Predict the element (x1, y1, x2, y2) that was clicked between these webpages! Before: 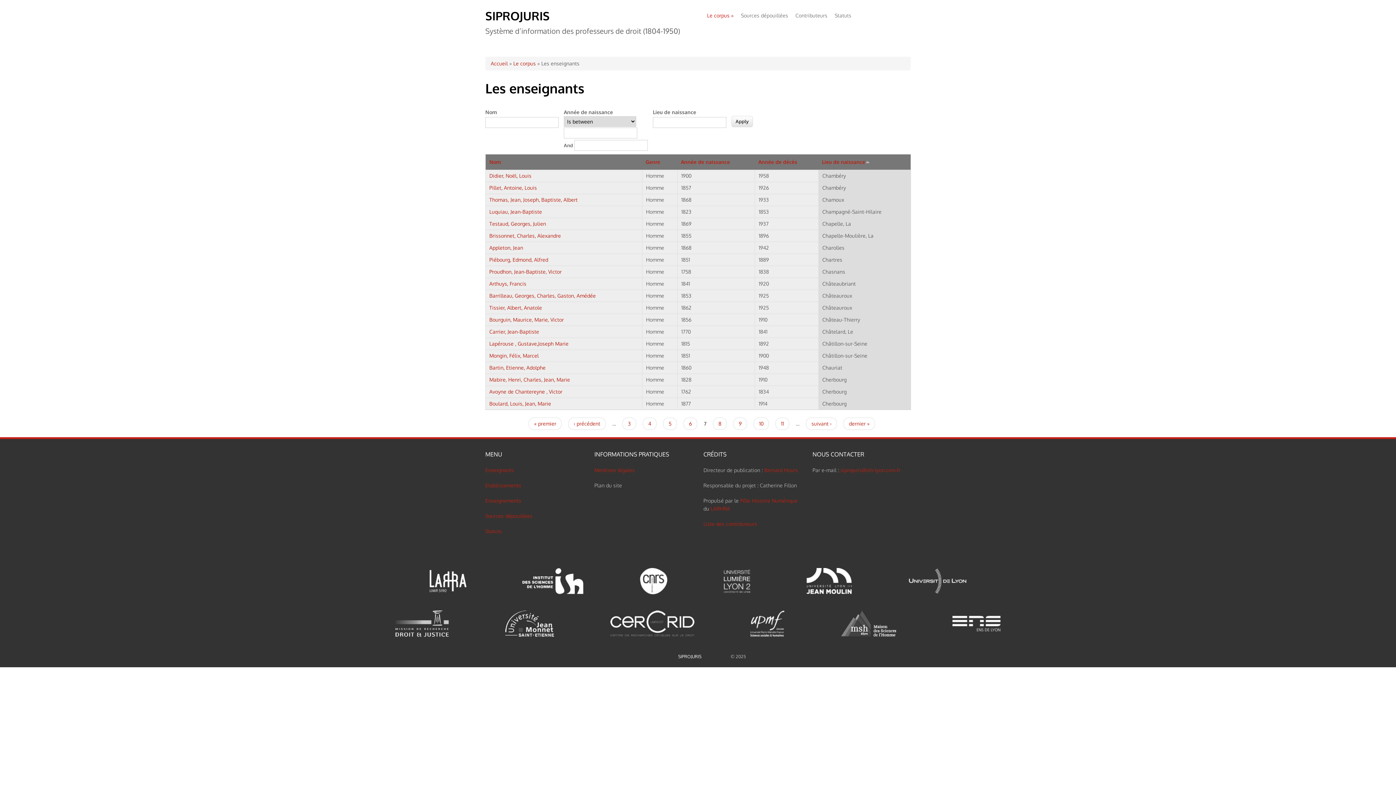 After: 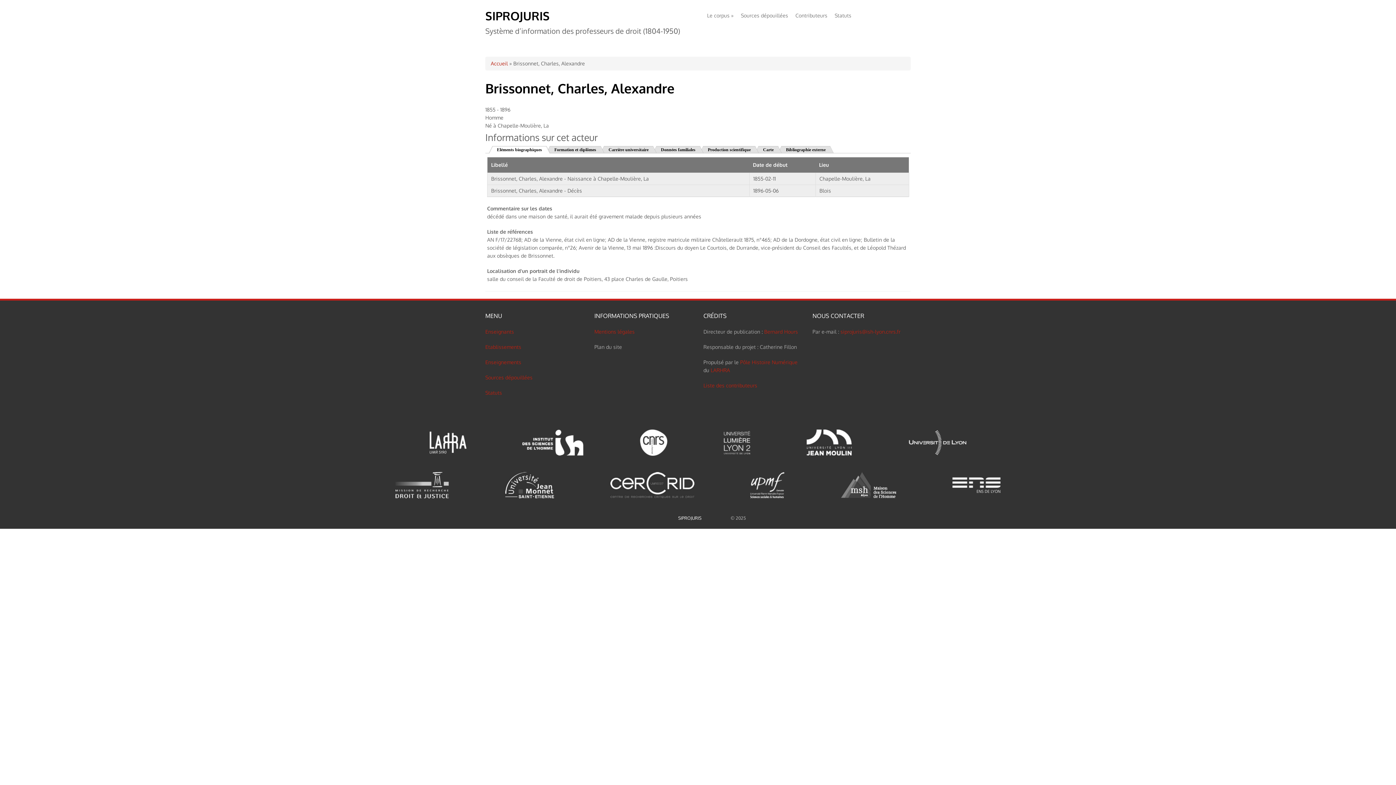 Action: bbox: (489, 232, 561, 238) label: Brissonnet, Charles, Alexandre